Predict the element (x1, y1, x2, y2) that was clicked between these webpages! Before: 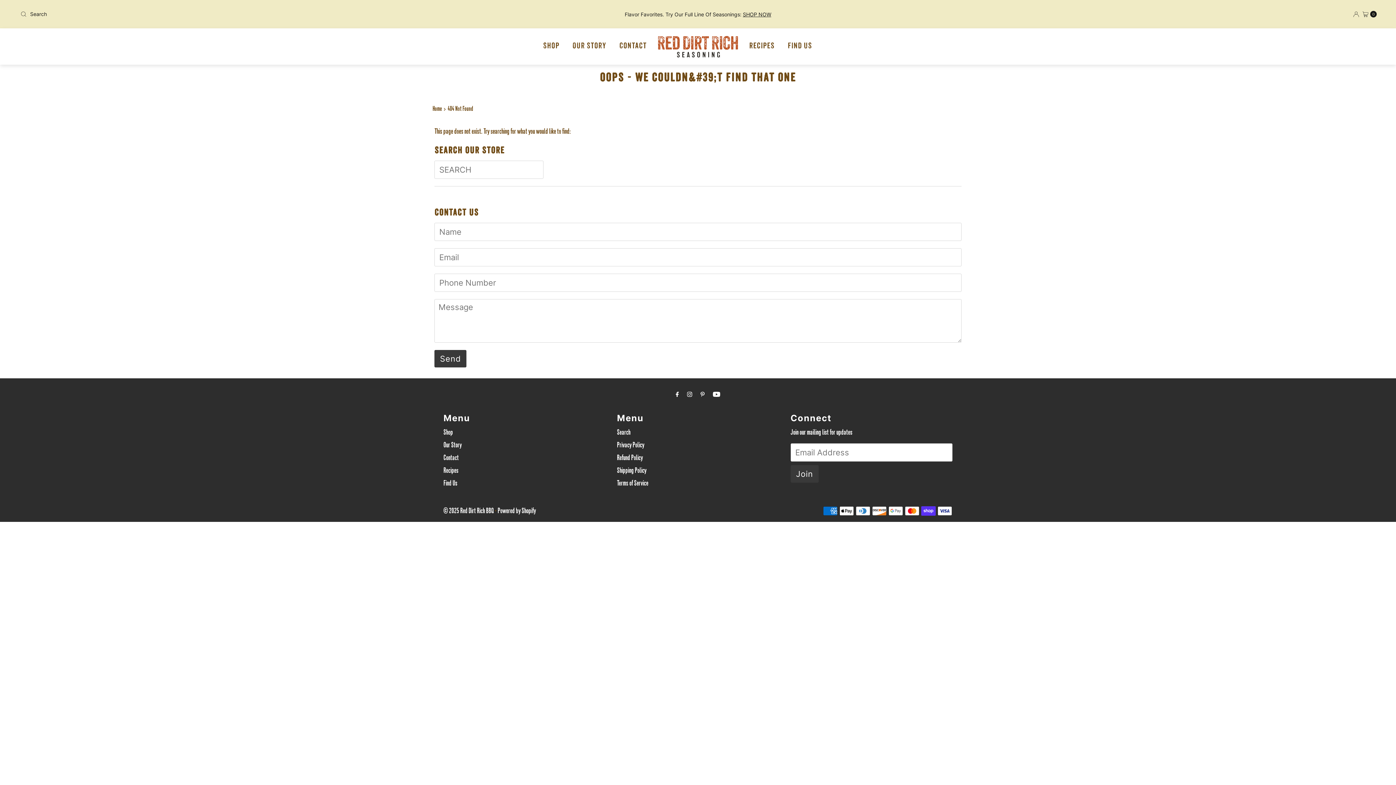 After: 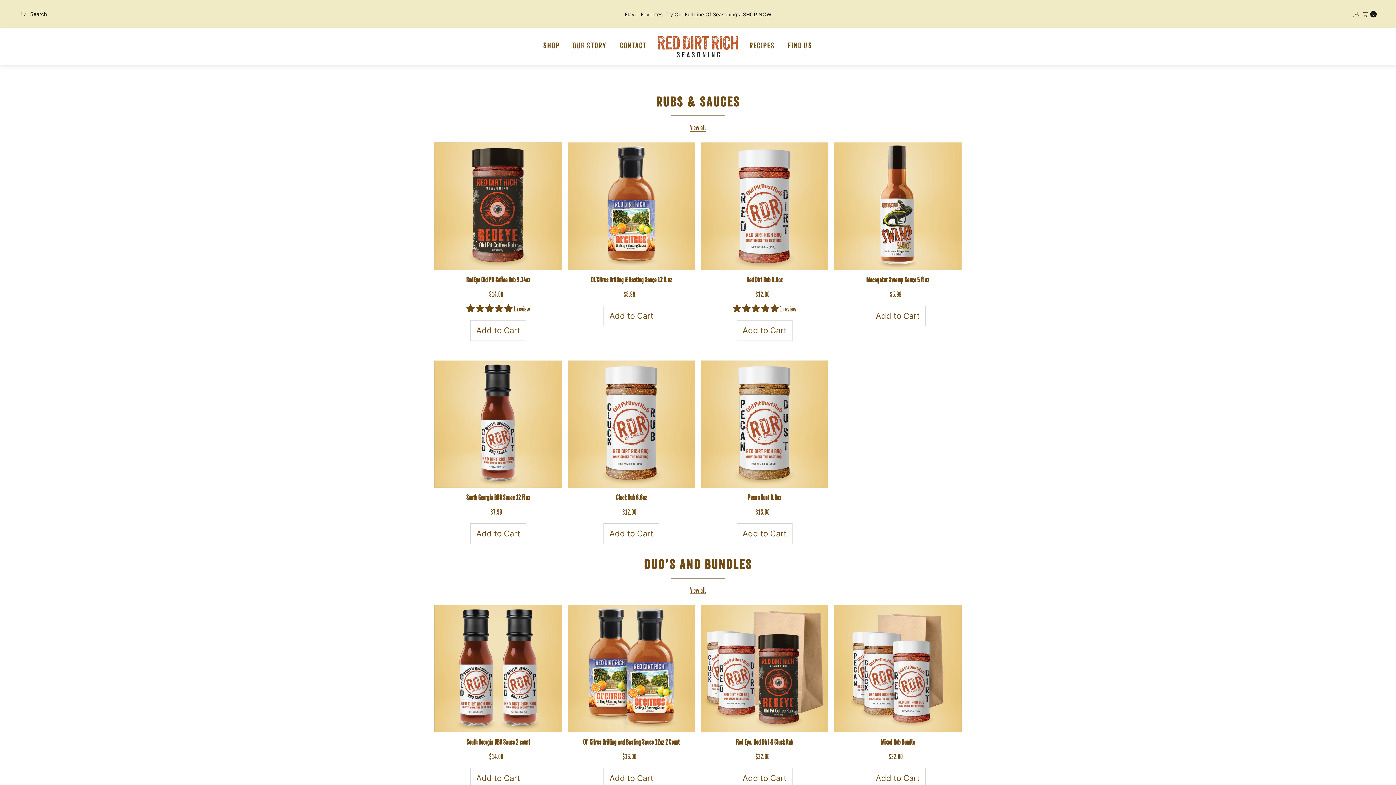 Action: bbox: (743, 11, 771, 17) label: SHOP NOW